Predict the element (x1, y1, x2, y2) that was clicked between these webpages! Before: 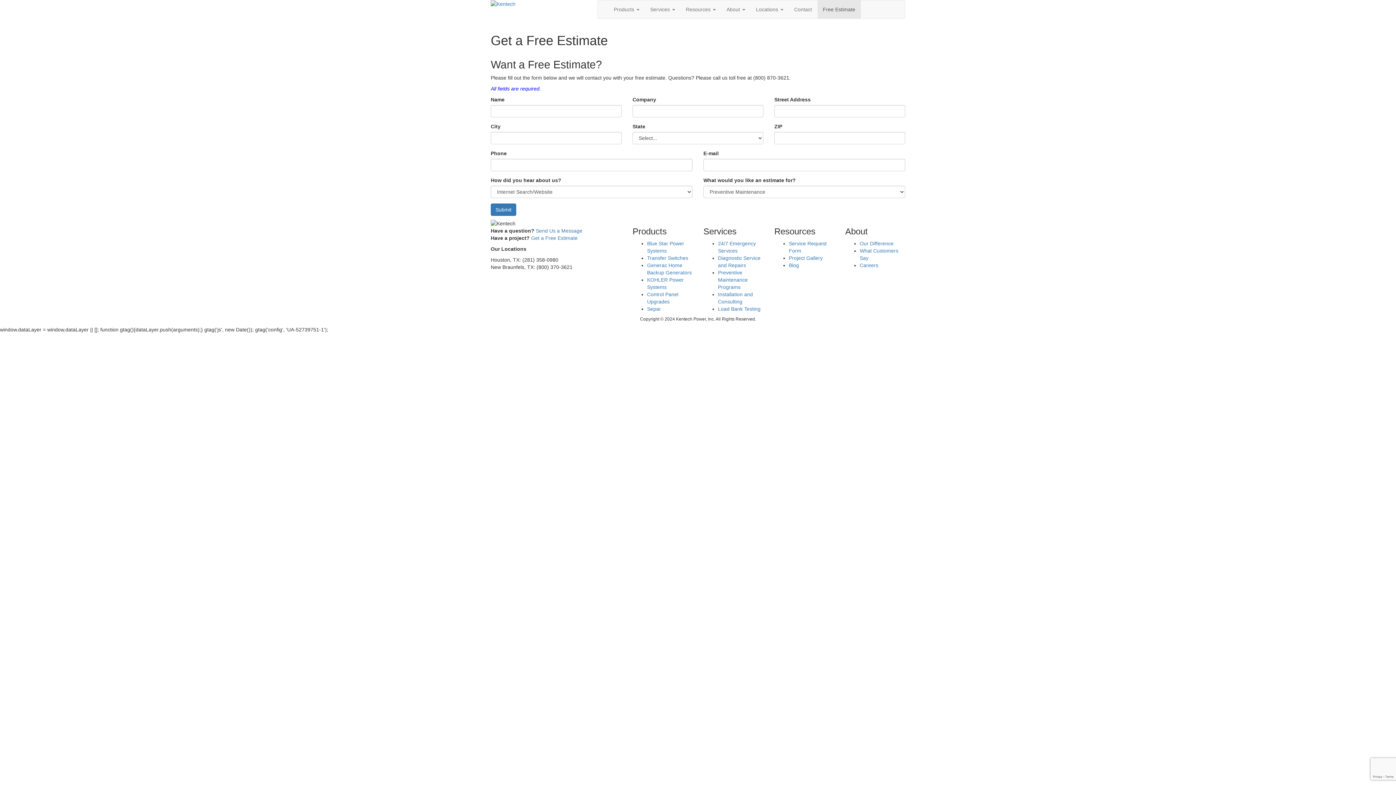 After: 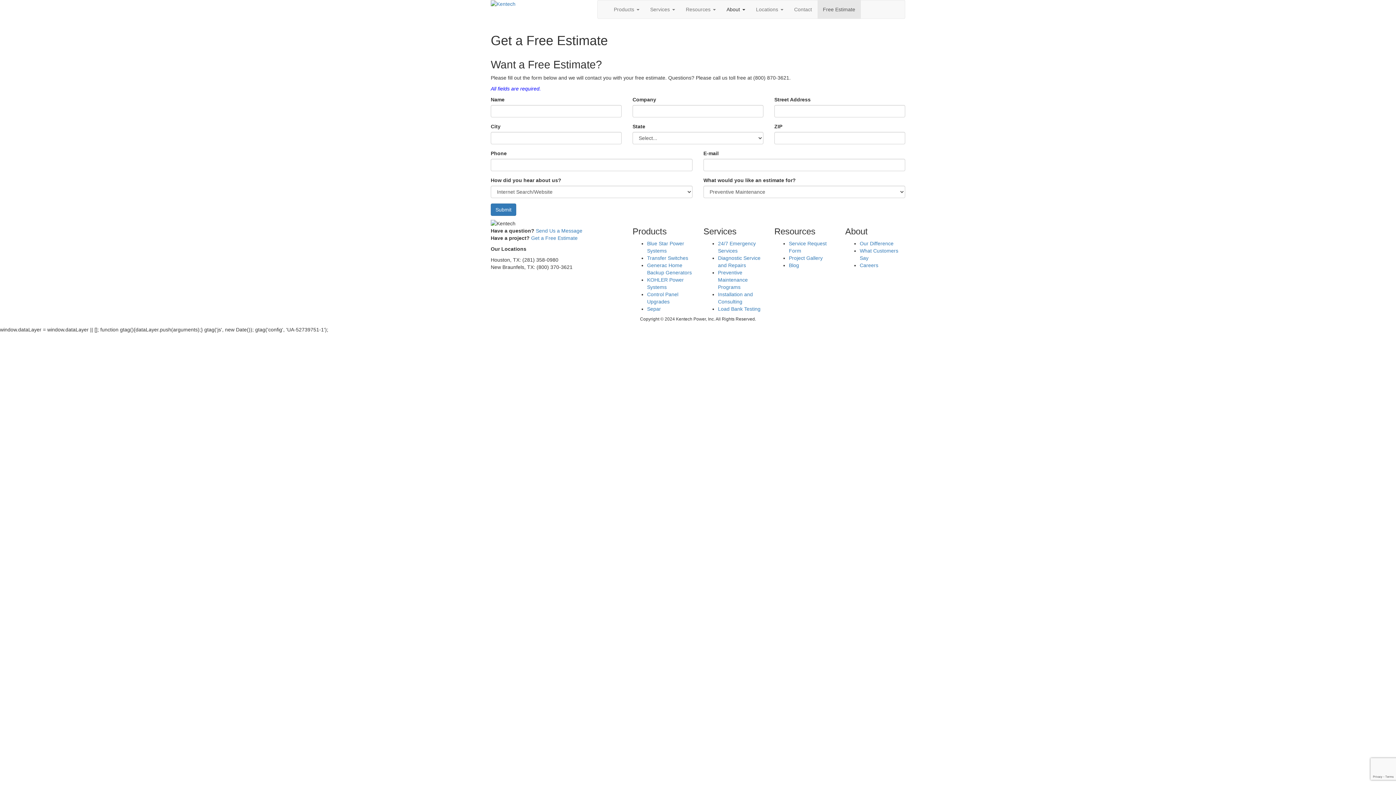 Action: bbox: (721, 0, 750, 18) label: About 